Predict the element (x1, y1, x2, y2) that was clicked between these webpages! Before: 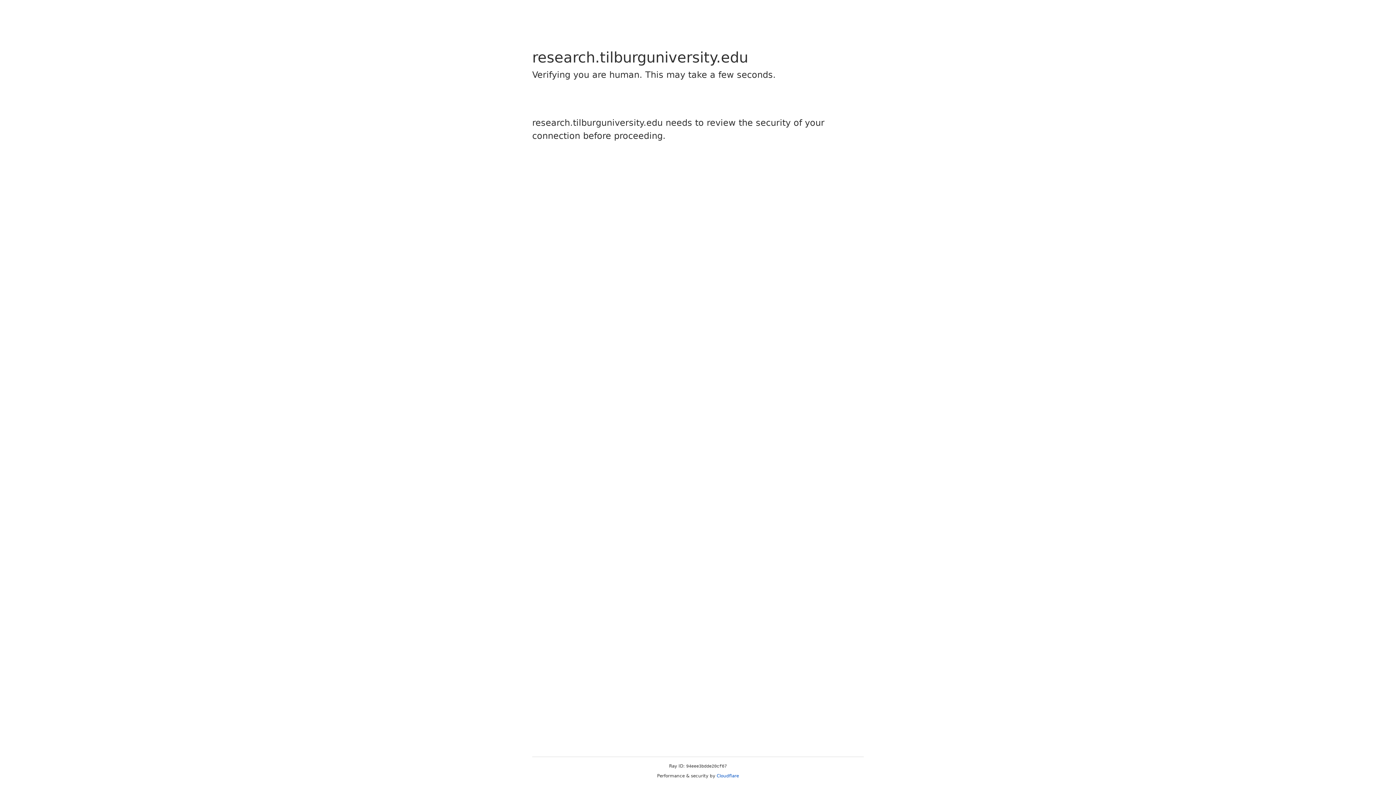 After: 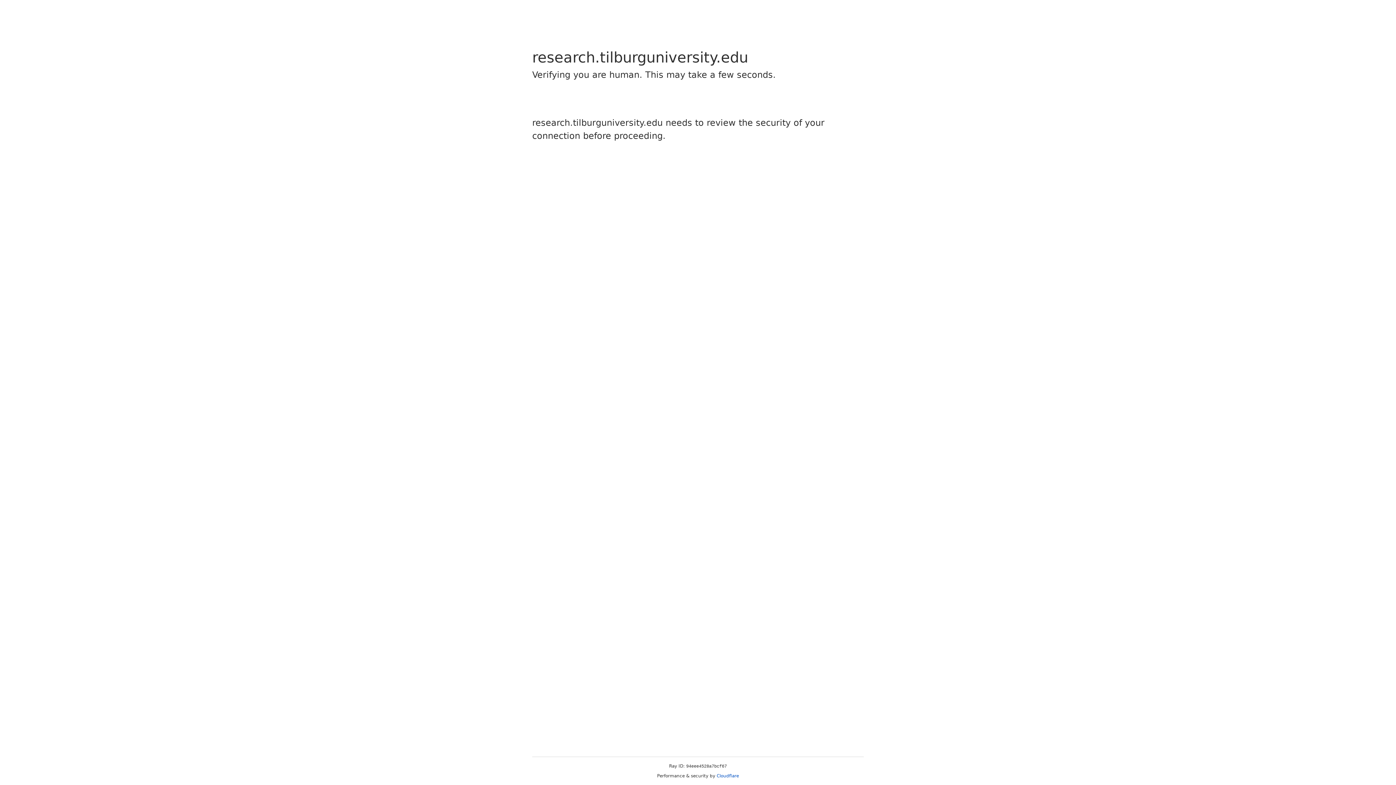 Action: label: Cloudflare bbox: (716, 773, 739, 778)